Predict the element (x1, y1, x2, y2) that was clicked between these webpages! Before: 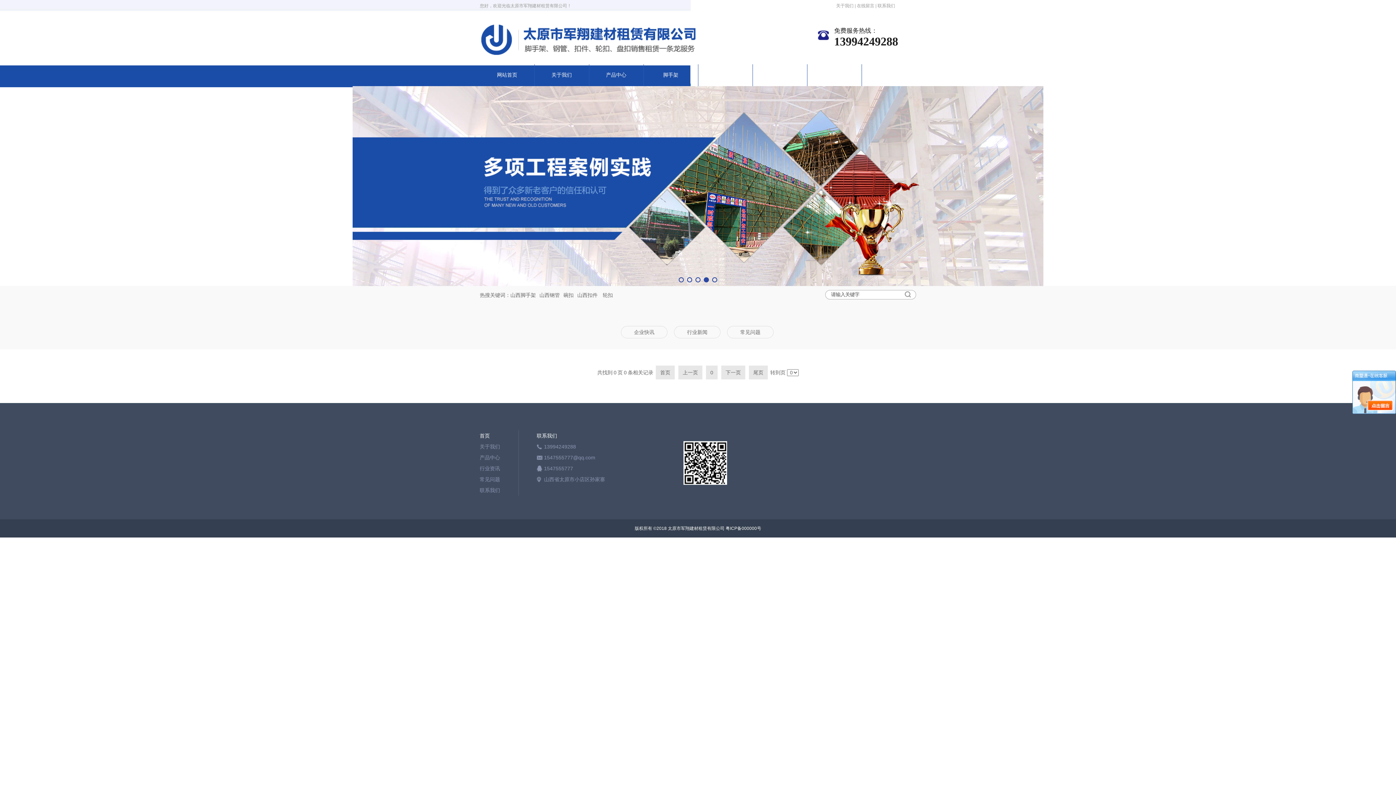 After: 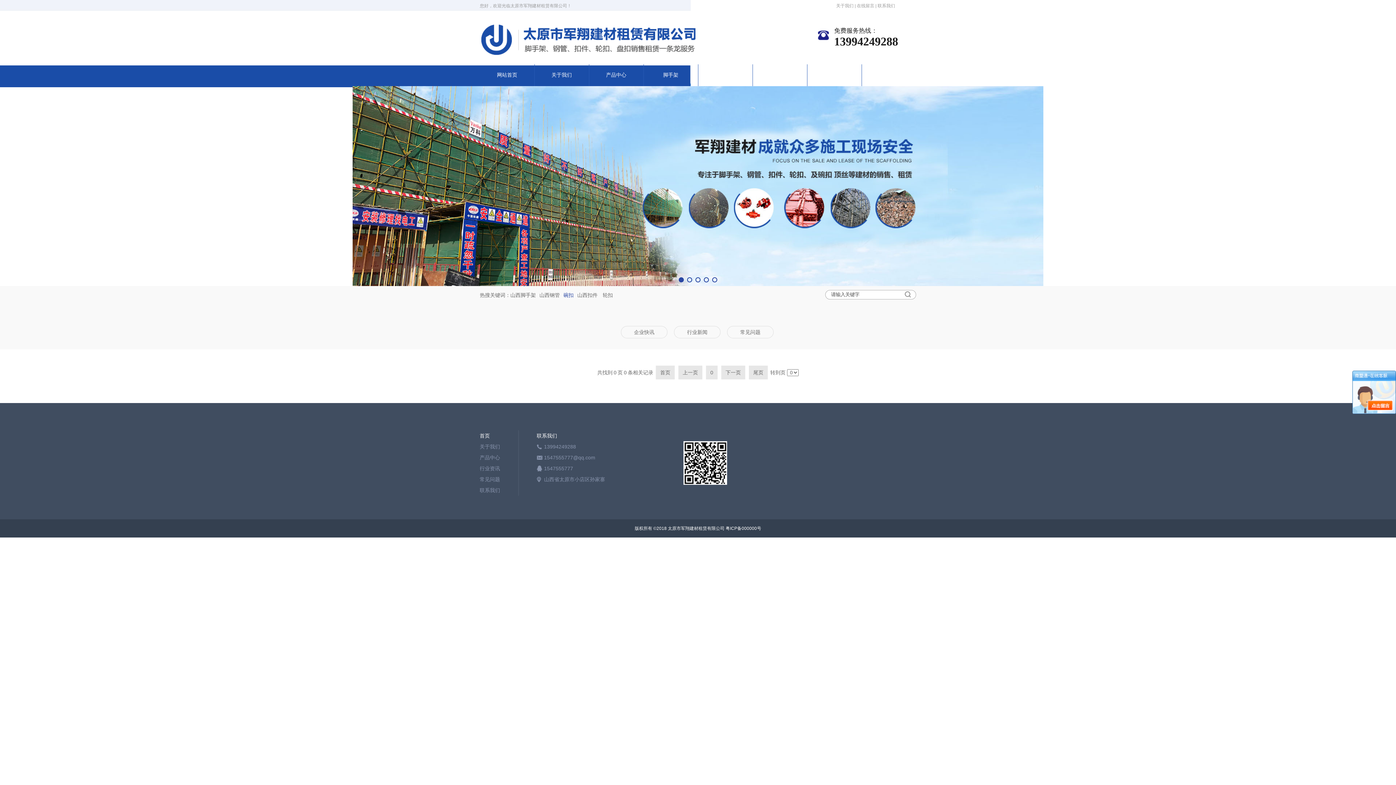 Action: label: 碗扣 bbox: (563, 292, 573, 298)